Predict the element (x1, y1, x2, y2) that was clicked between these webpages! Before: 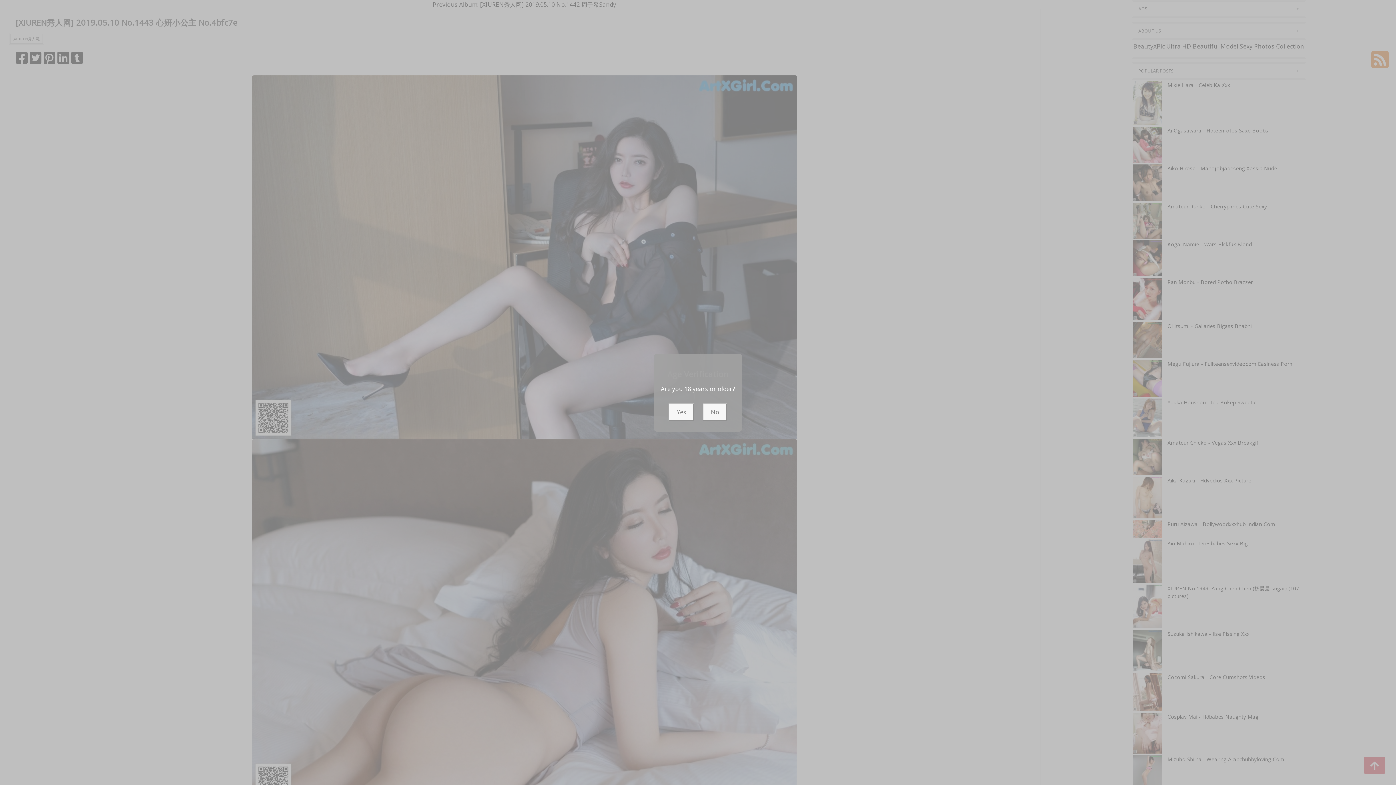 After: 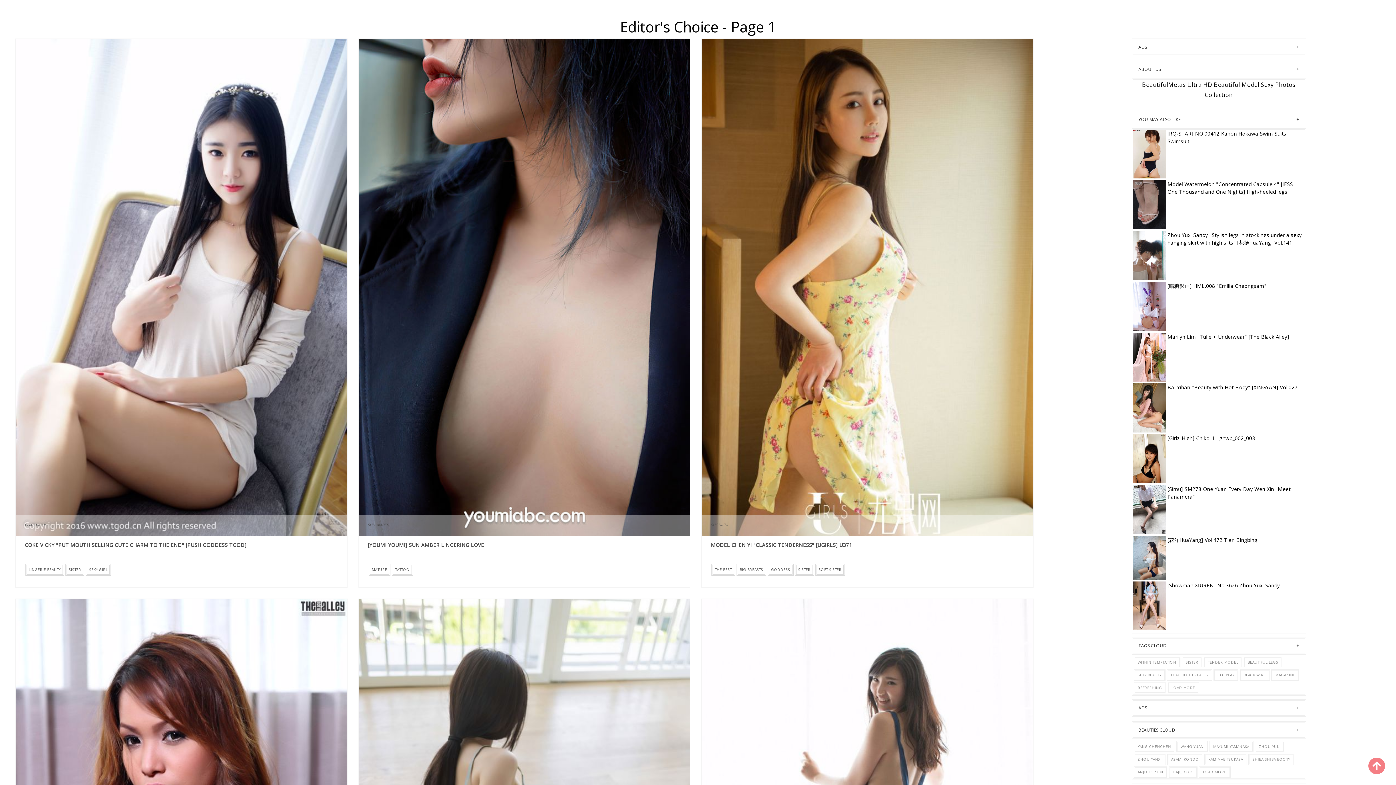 Action: label: No bbox: (703, 403, 727, 420)